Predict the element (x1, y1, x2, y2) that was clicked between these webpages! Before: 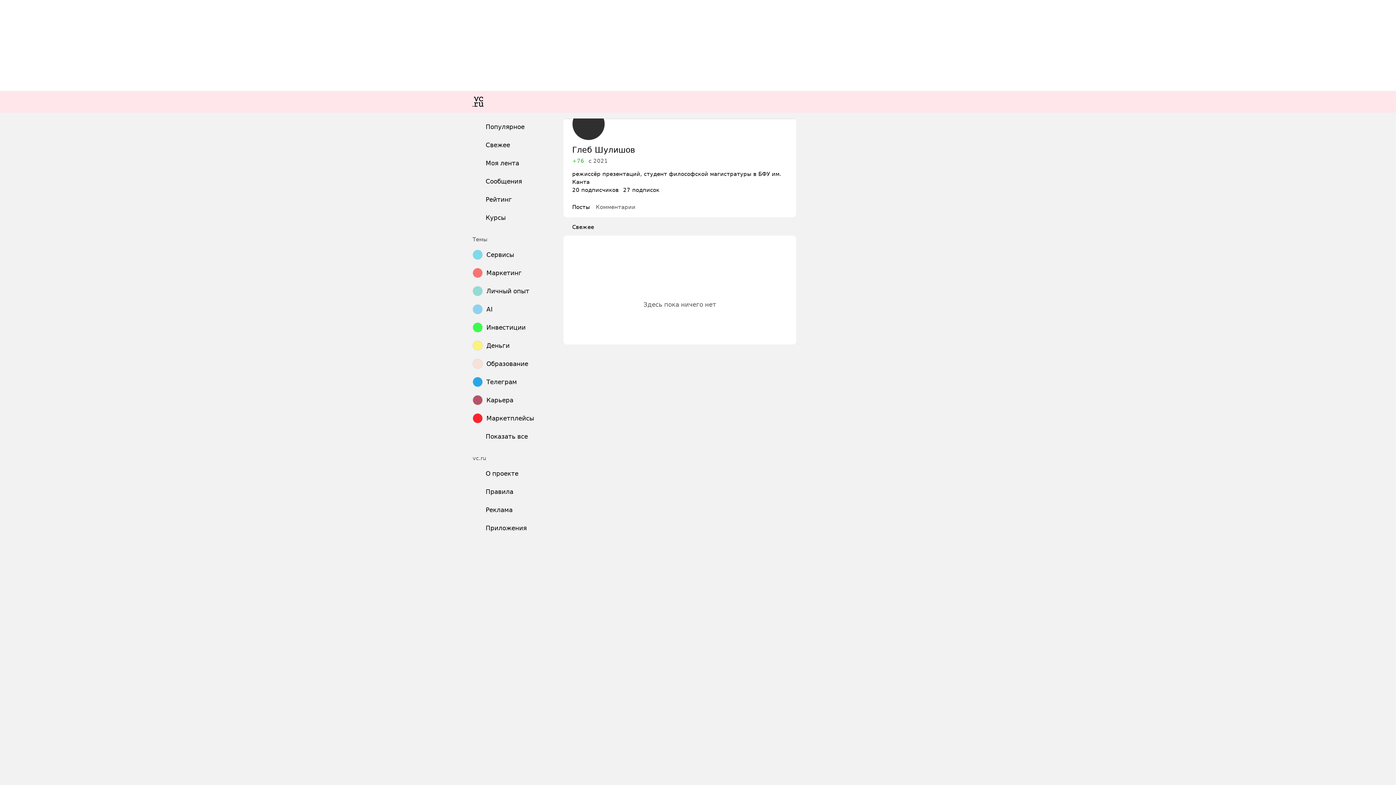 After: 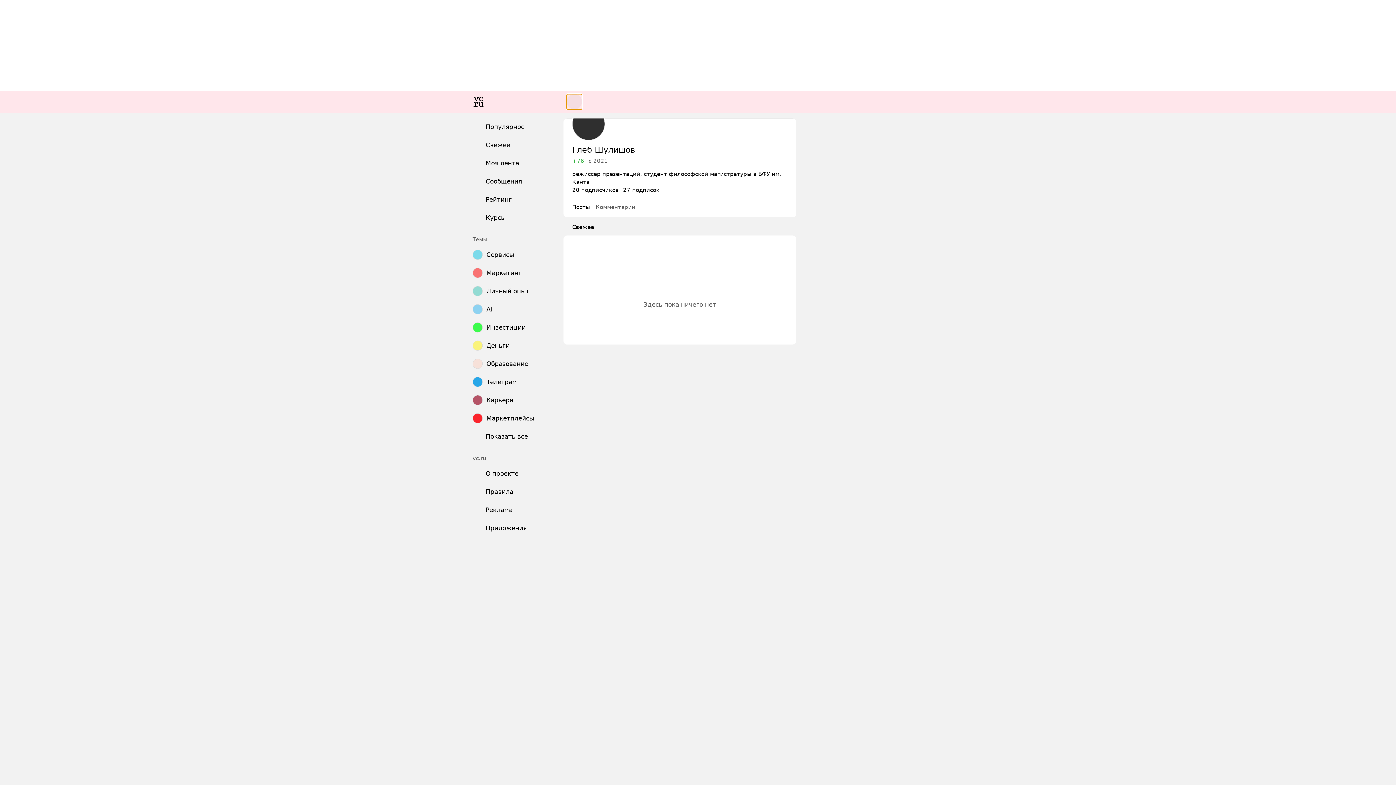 Action: bbox: (566, 94, 582, 109)